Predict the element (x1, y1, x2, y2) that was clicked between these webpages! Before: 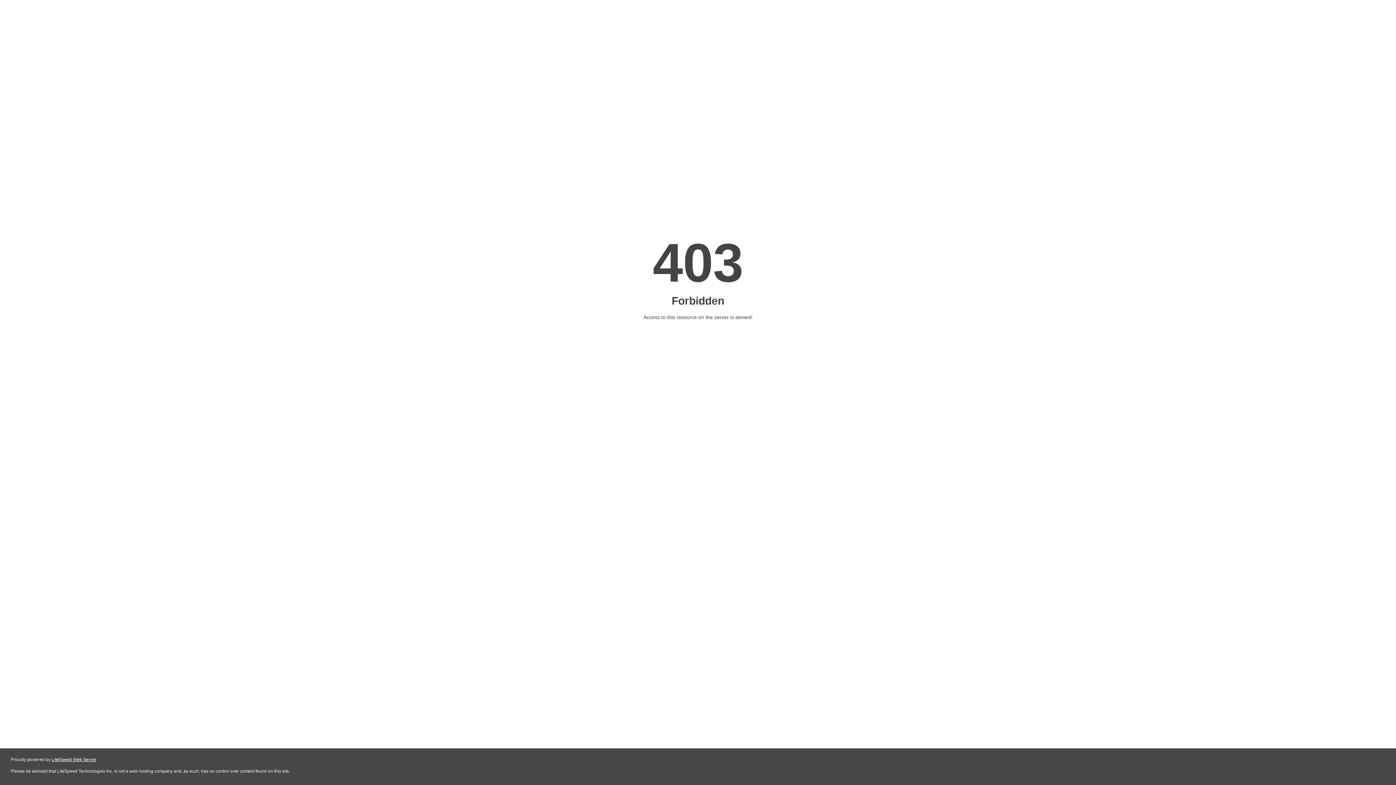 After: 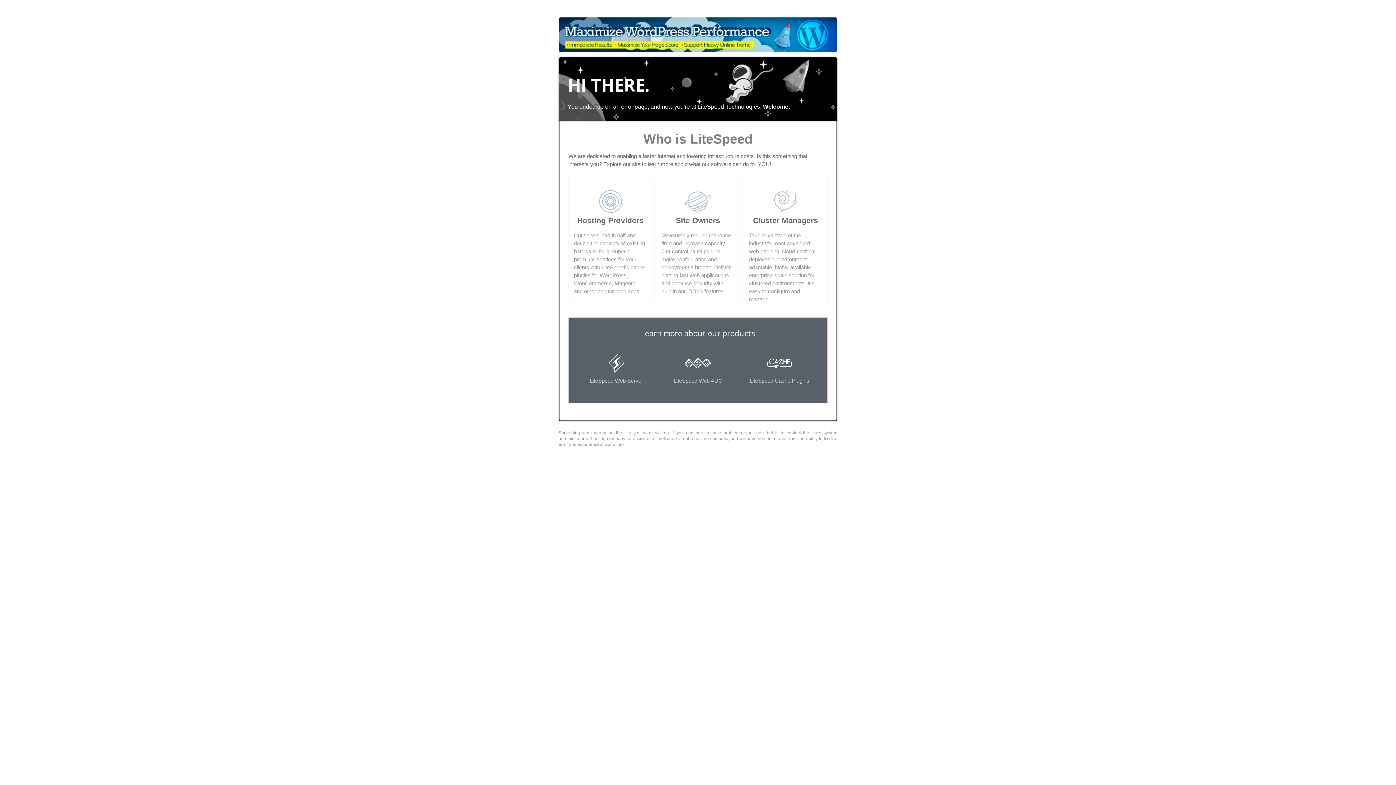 Action: label: LiteSpeed Web Server bbox: (51, 757, 96, 762)